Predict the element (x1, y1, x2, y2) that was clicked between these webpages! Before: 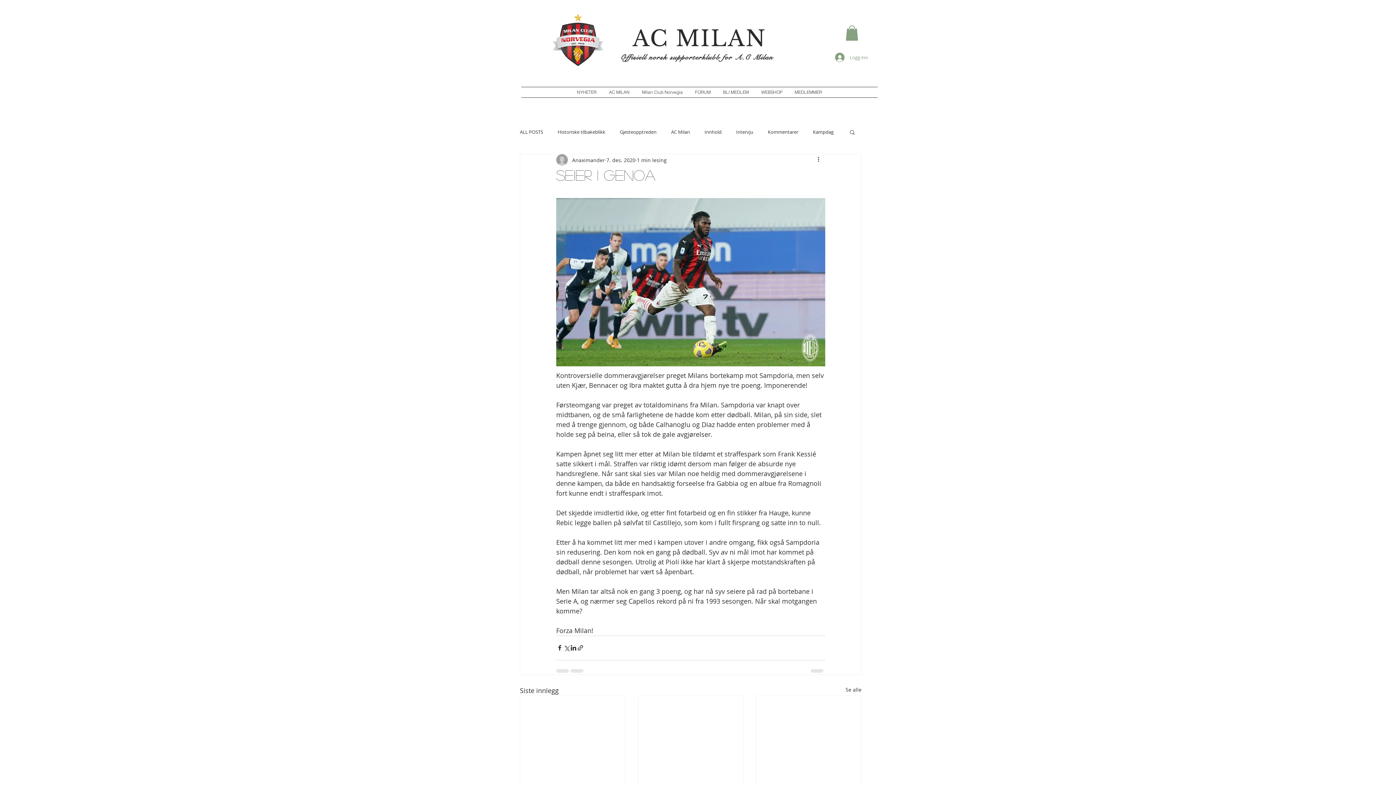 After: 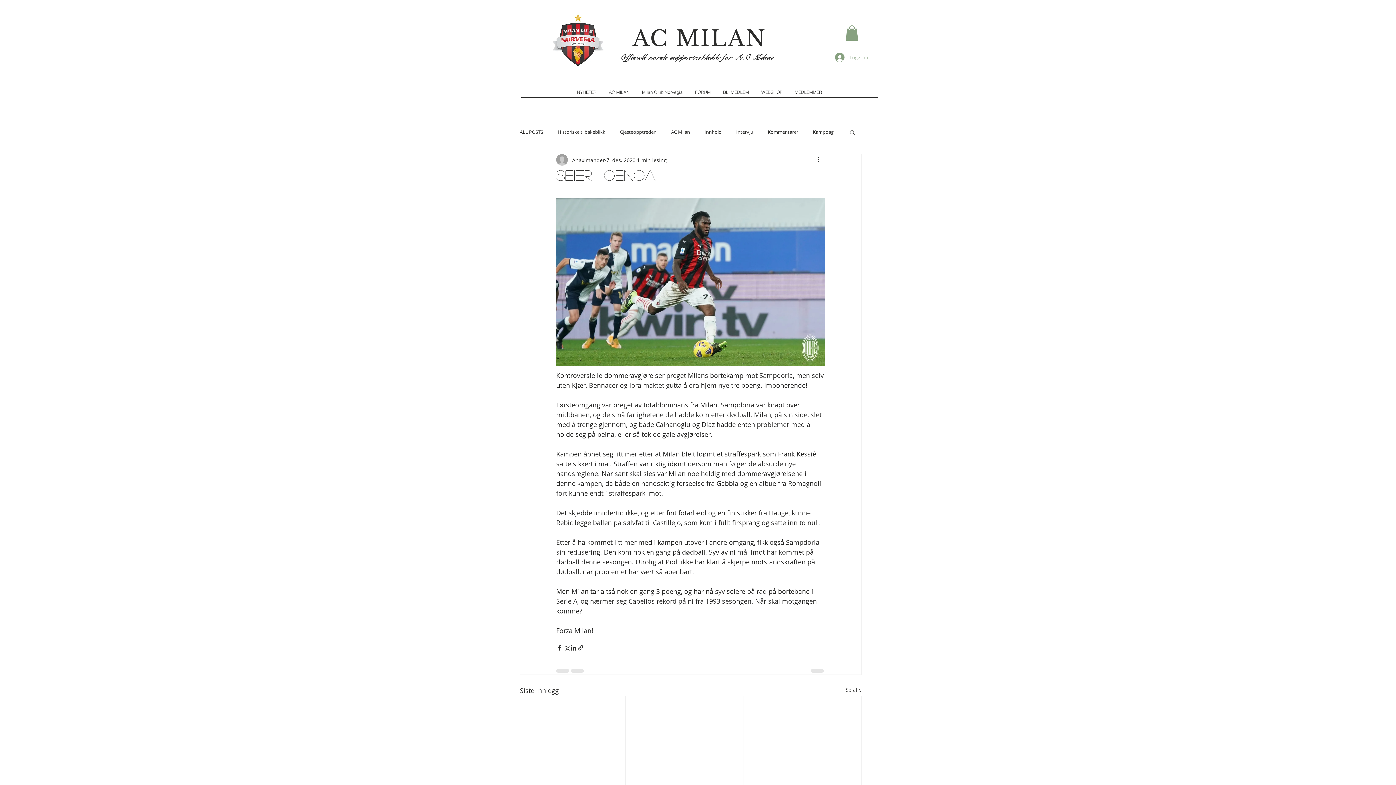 Action: bbox: (830, 50, 873, 64) label: Logg inn